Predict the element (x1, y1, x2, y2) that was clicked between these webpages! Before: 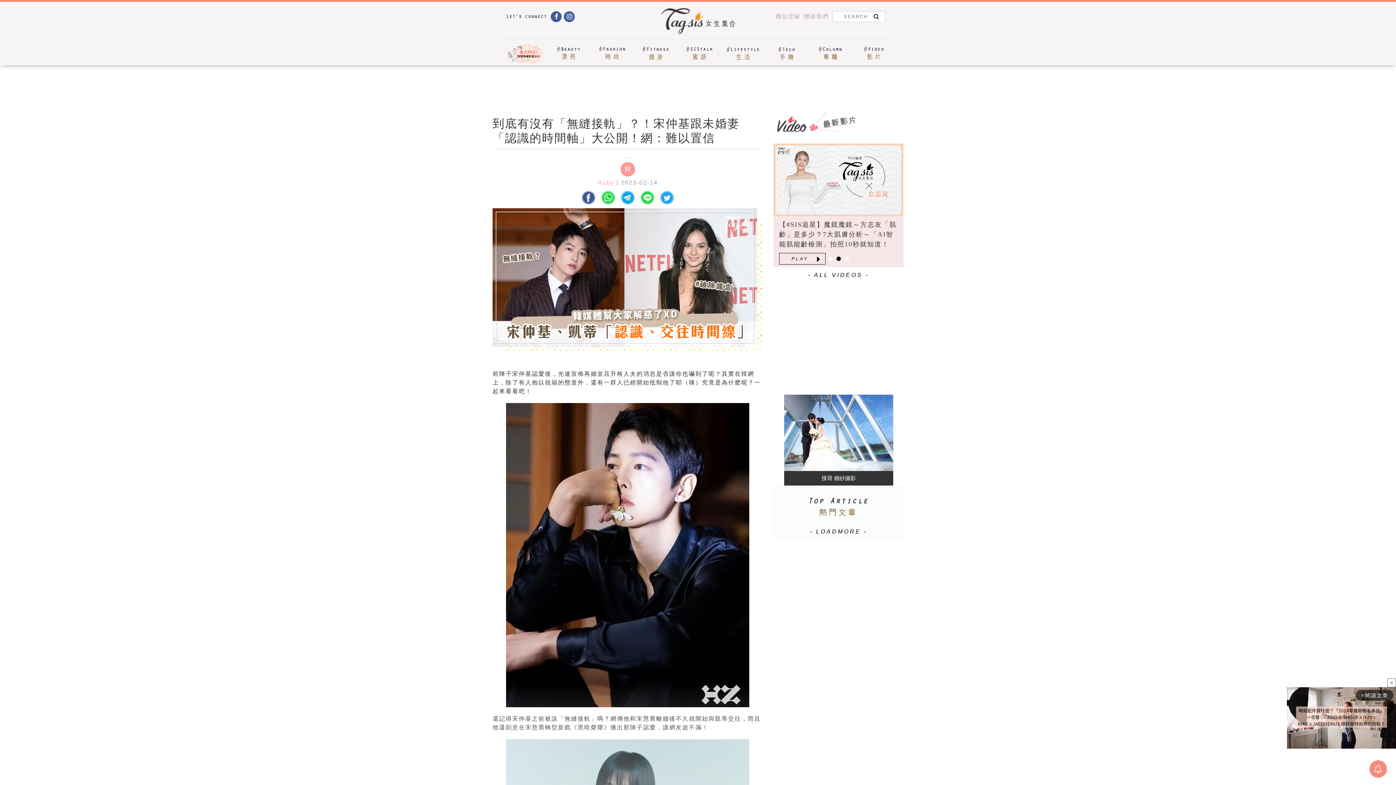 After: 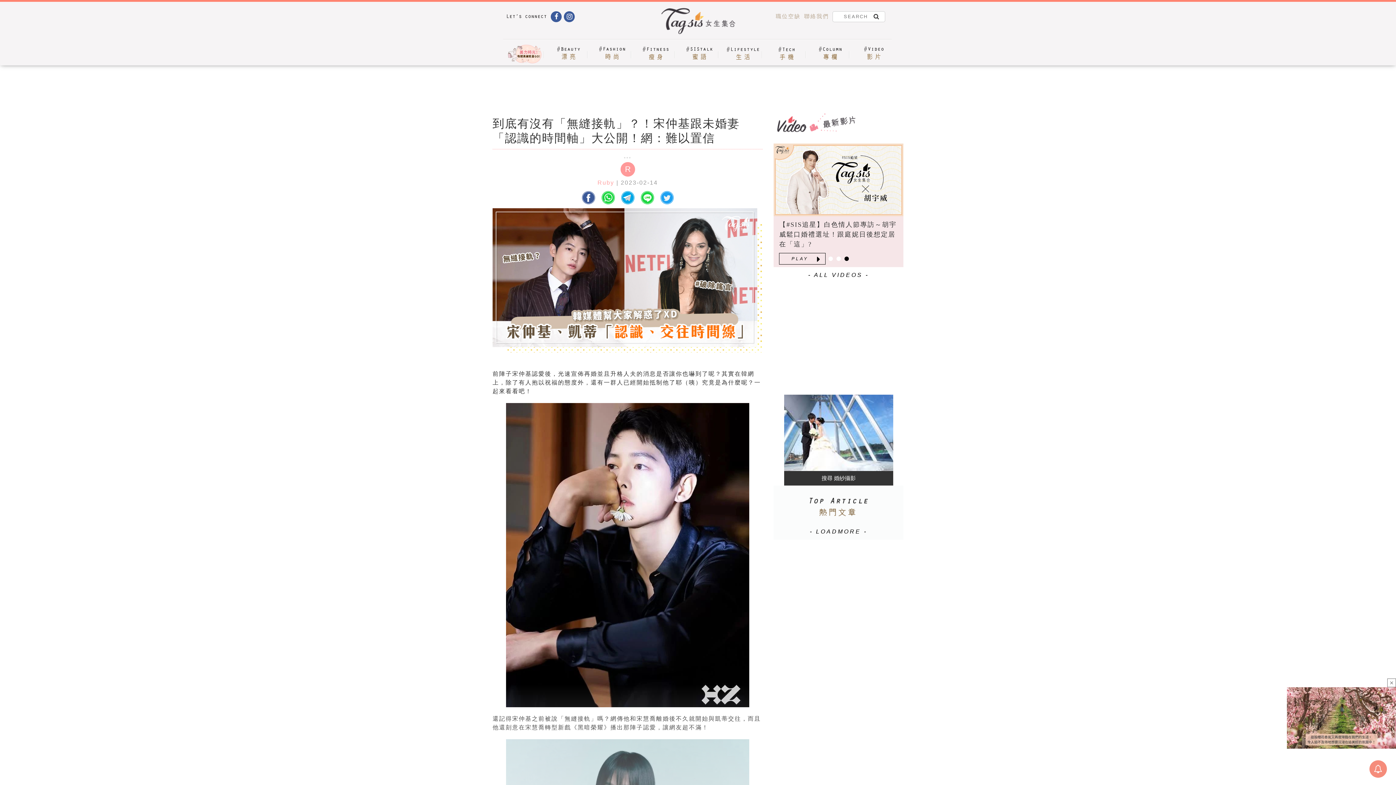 Action: bbox: (620, 190, 634, 204)